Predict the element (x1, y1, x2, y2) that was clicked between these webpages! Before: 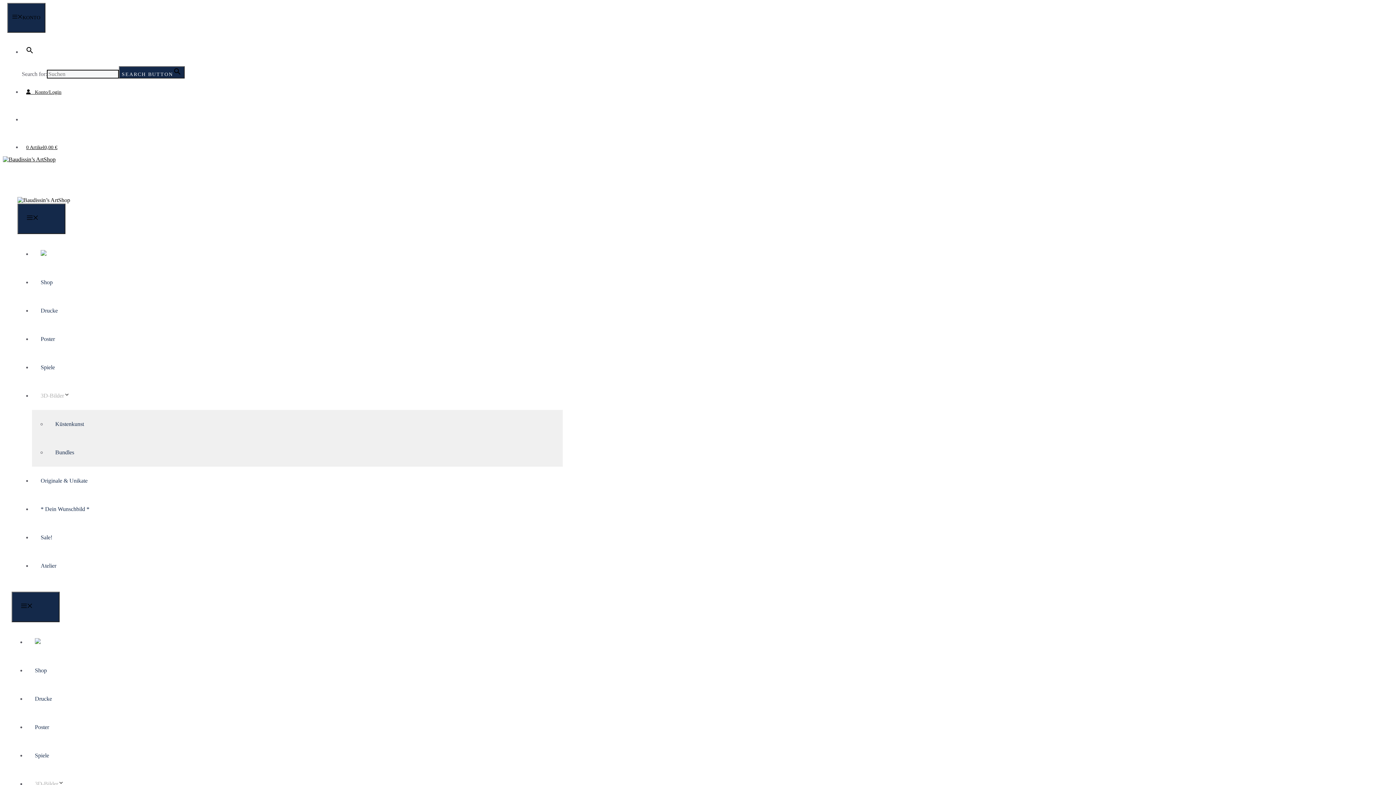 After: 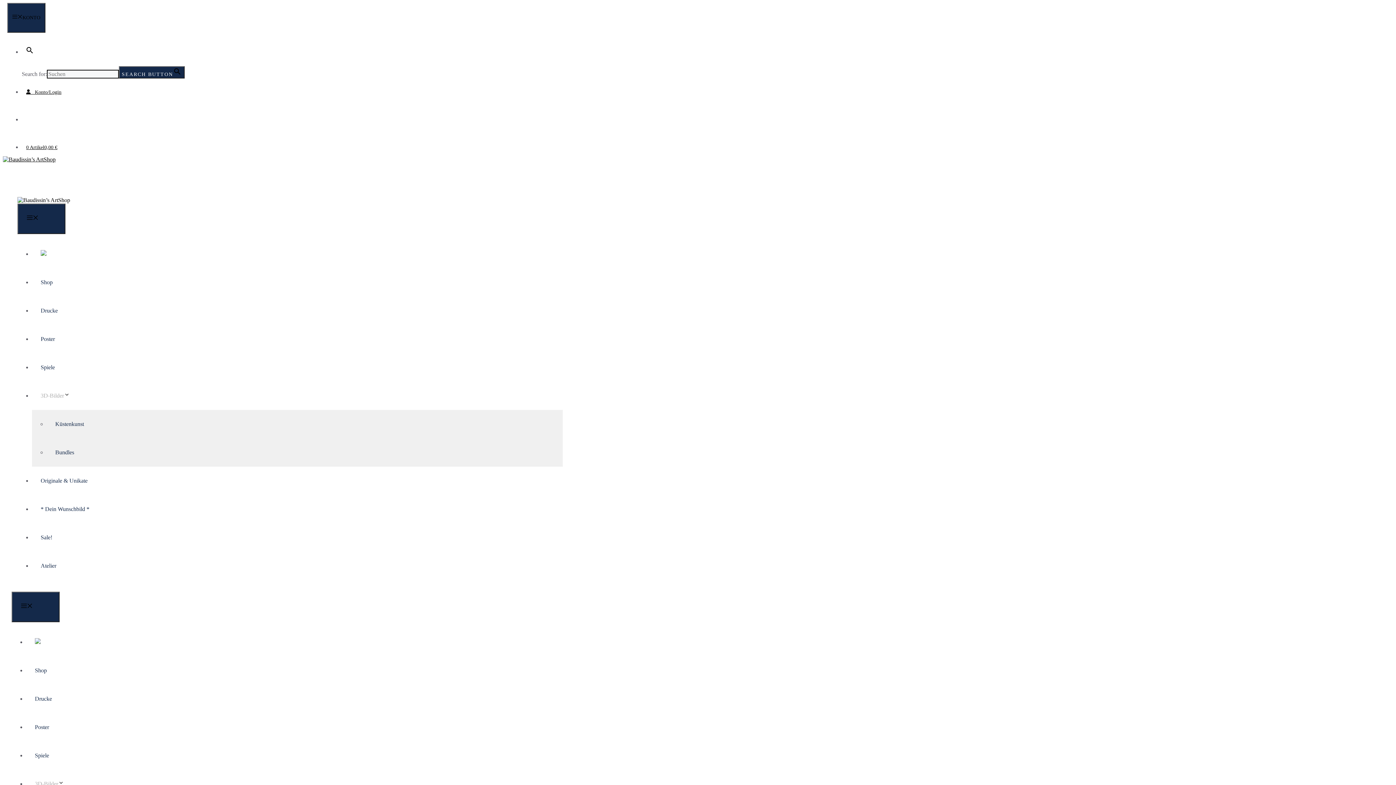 Action: bbox: (21, 49, 37, 54) label: Search Icon Link